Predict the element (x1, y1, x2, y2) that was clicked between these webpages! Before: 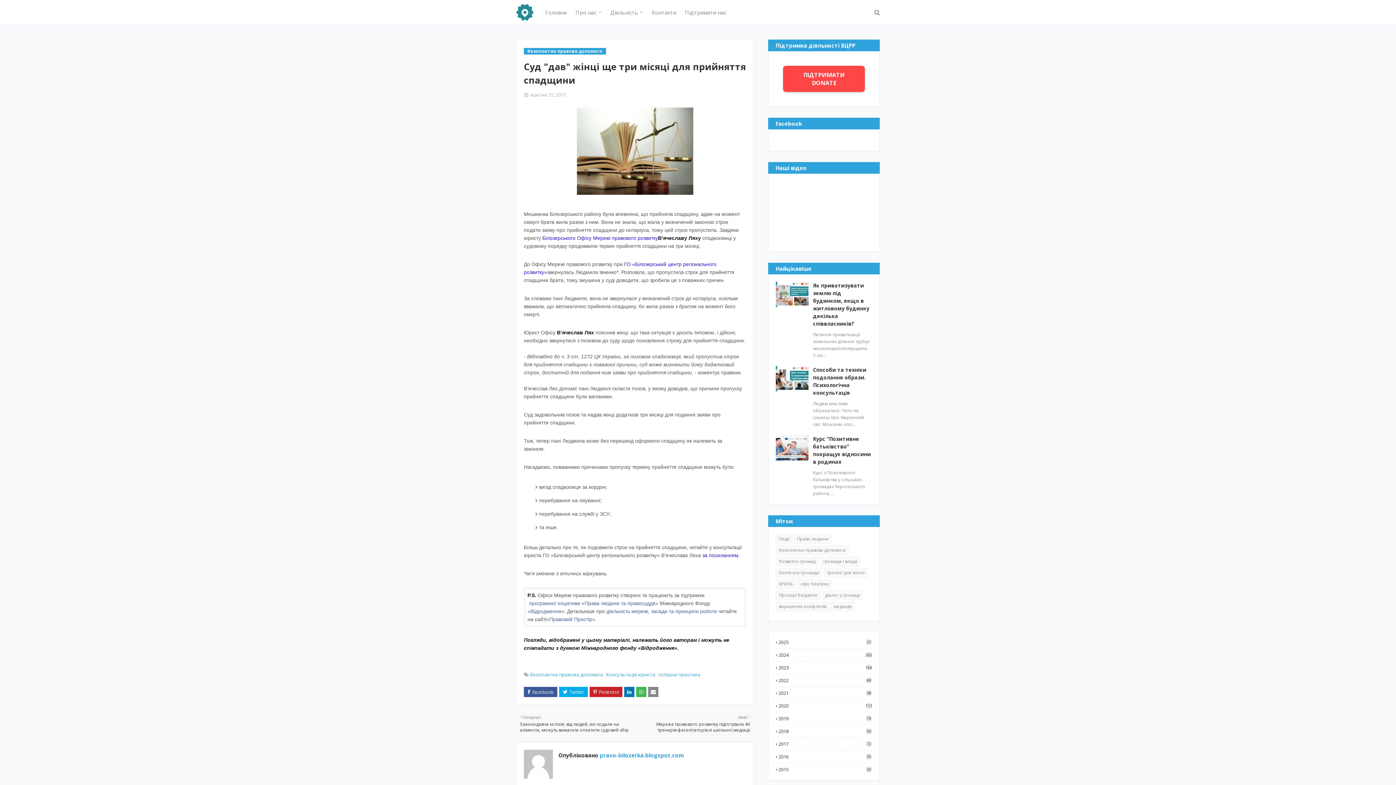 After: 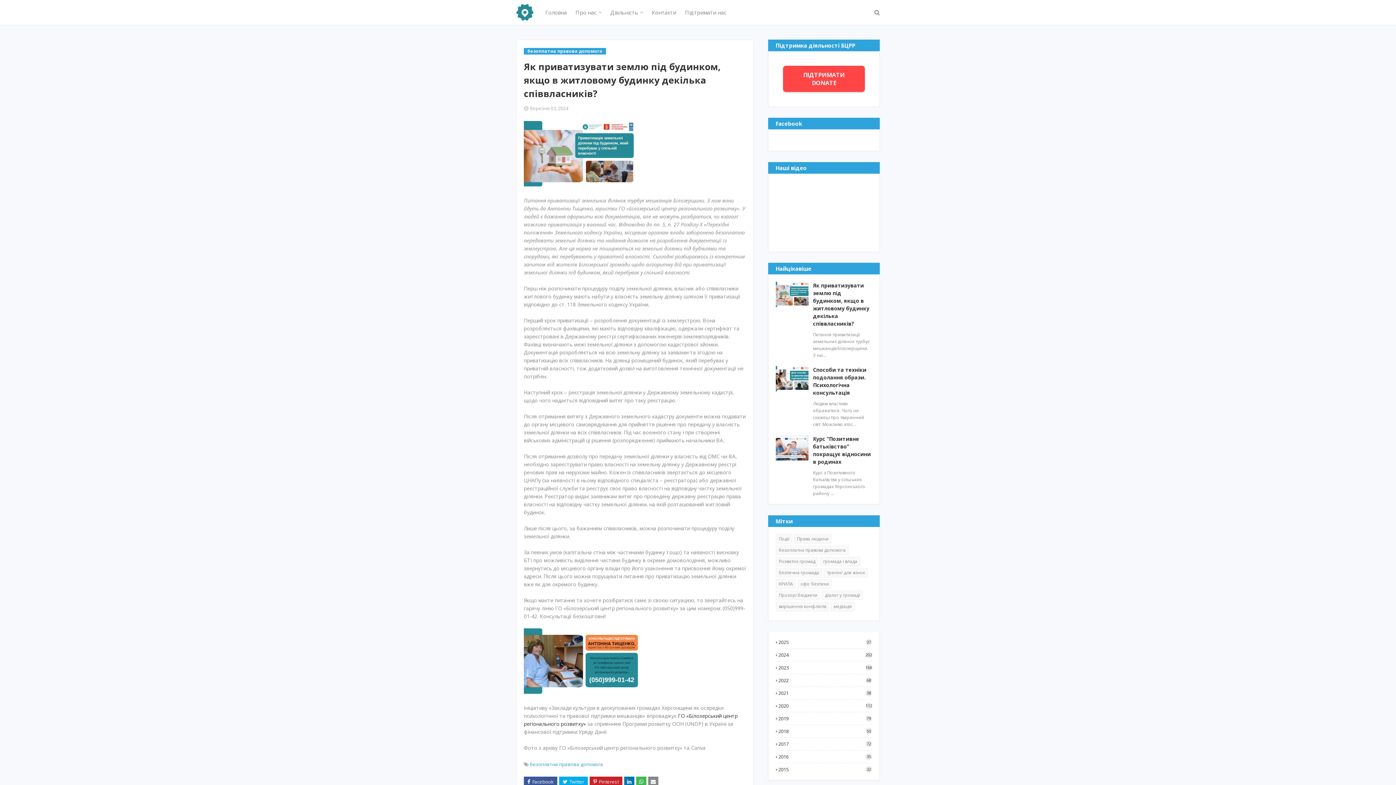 Action: bbox: (776, 281, 808, 307)